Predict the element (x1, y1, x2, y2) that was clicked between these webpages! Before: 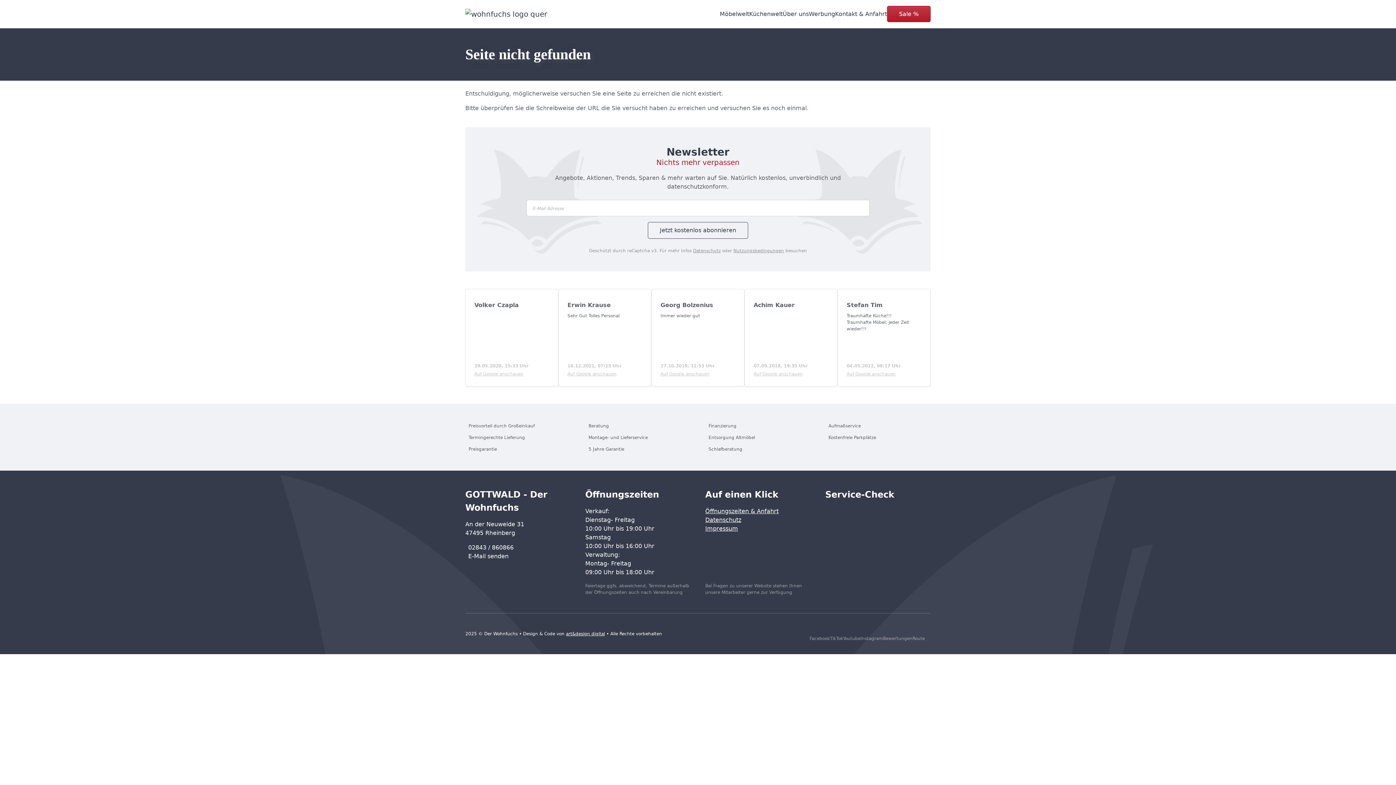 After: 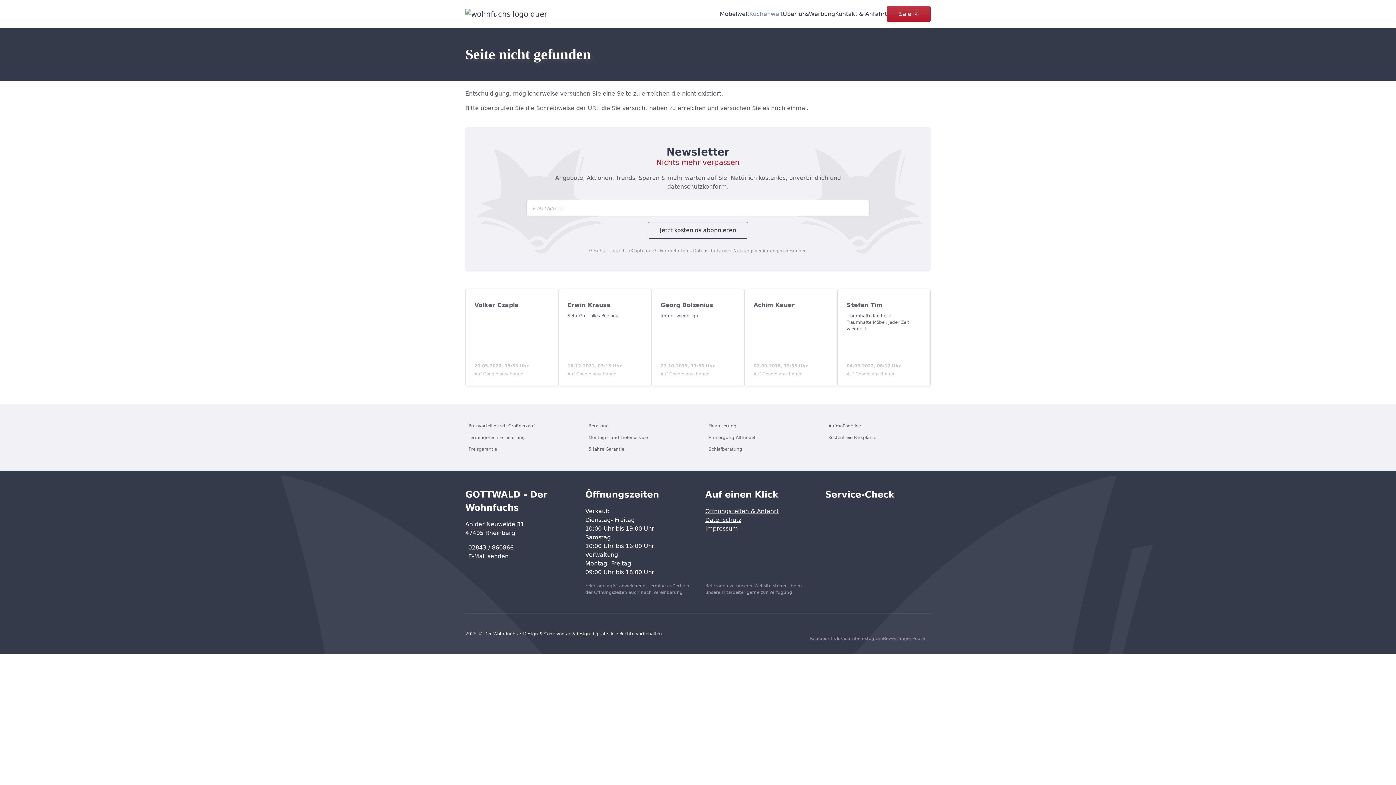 Action: bbox: (749, 9, 782, 18) label: Küchenwelt